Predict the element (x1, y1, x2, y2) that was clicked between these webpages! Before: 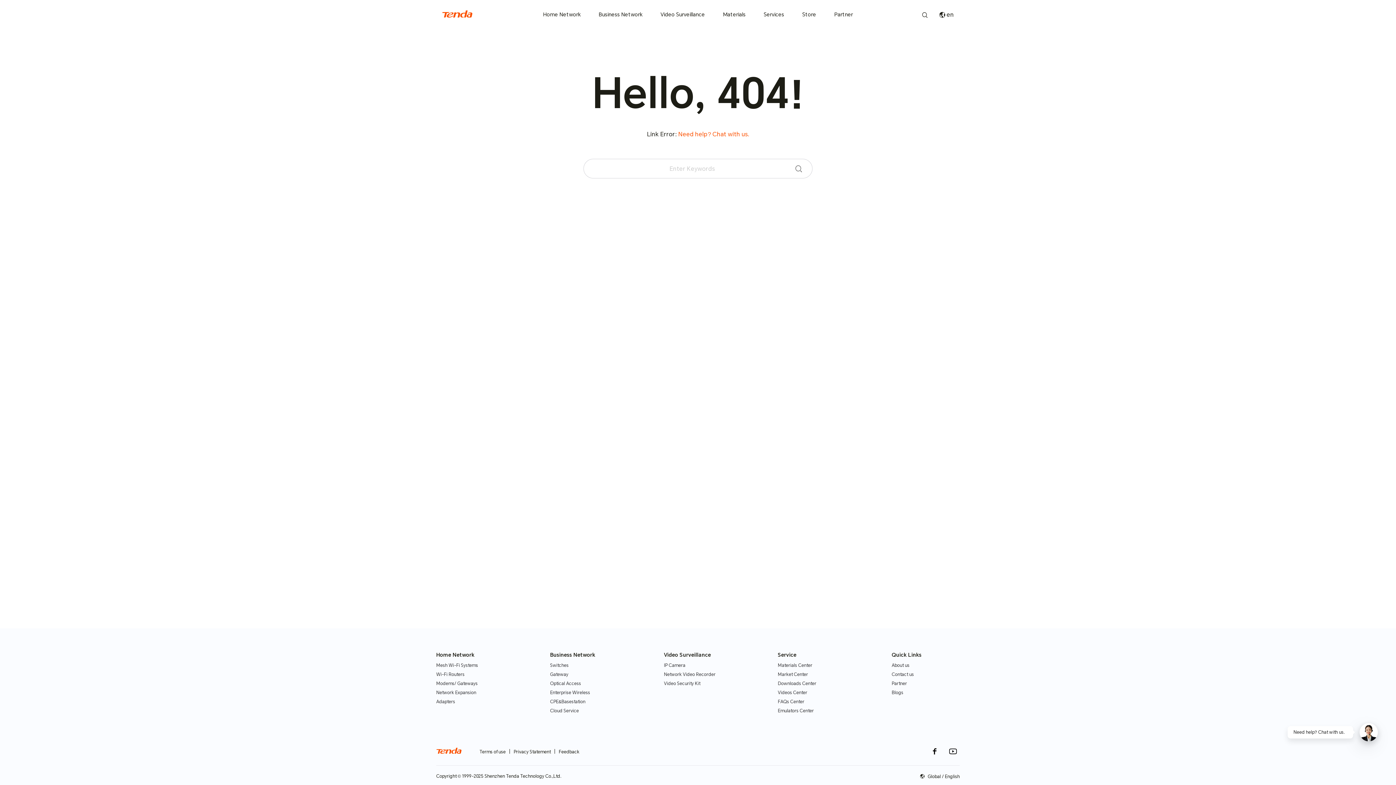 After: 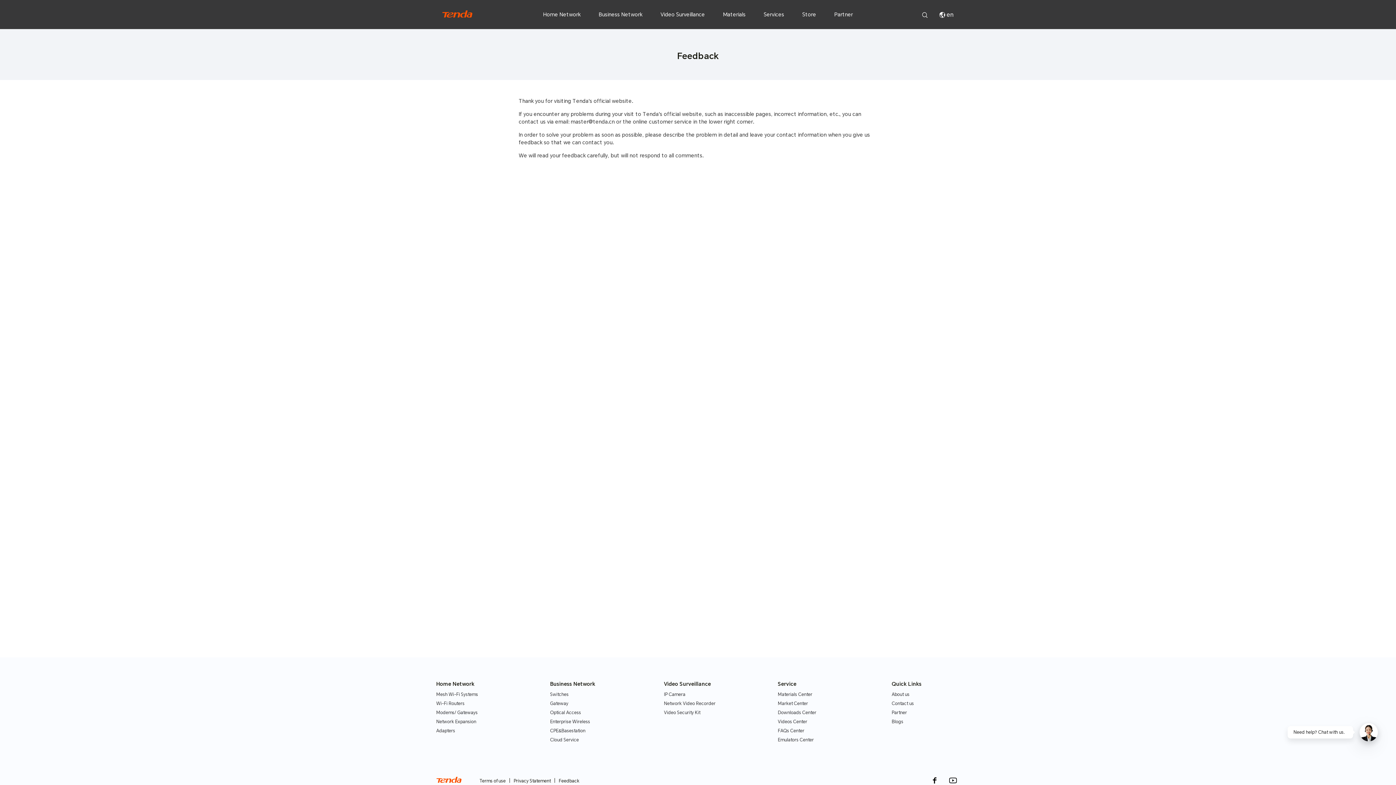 Action: bbox: (533, 749, 554, 754) label: Feedback